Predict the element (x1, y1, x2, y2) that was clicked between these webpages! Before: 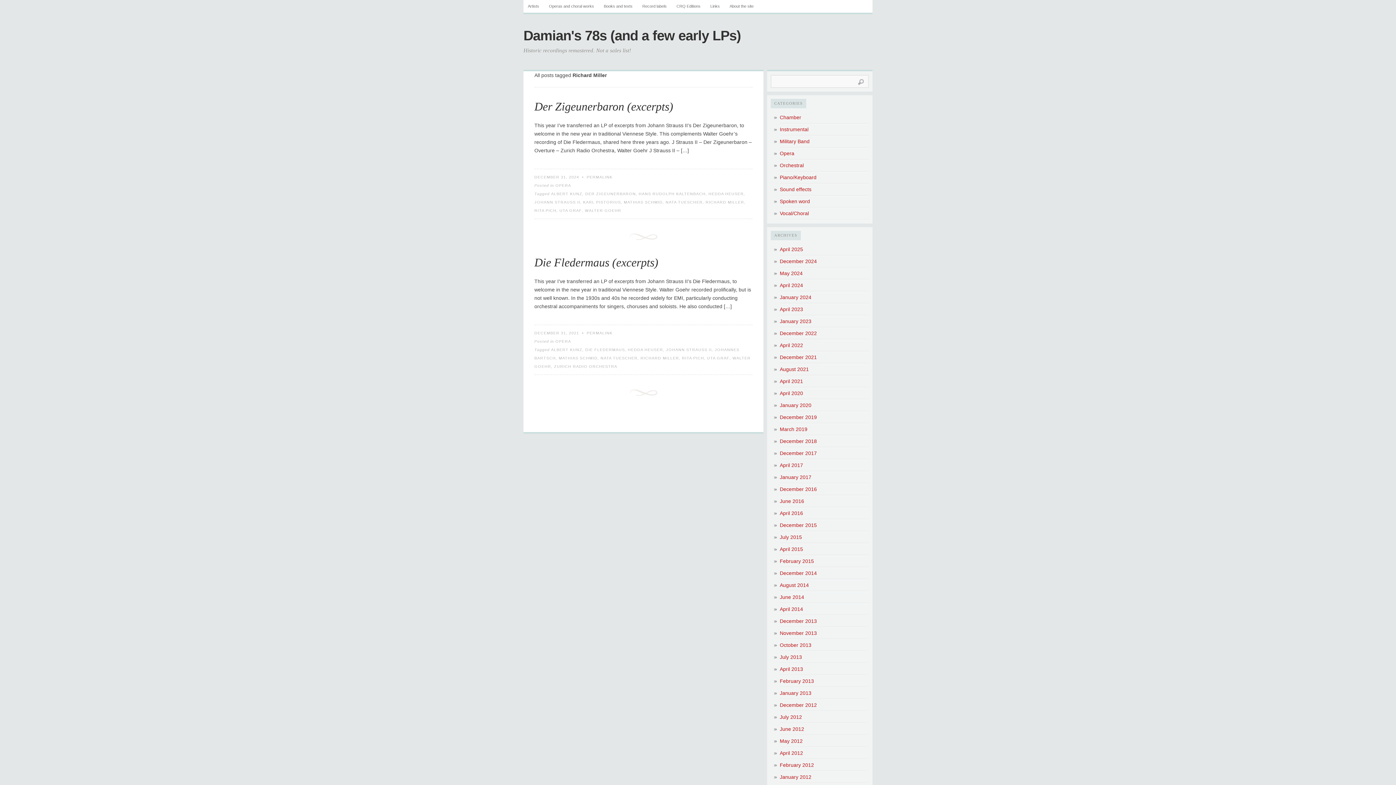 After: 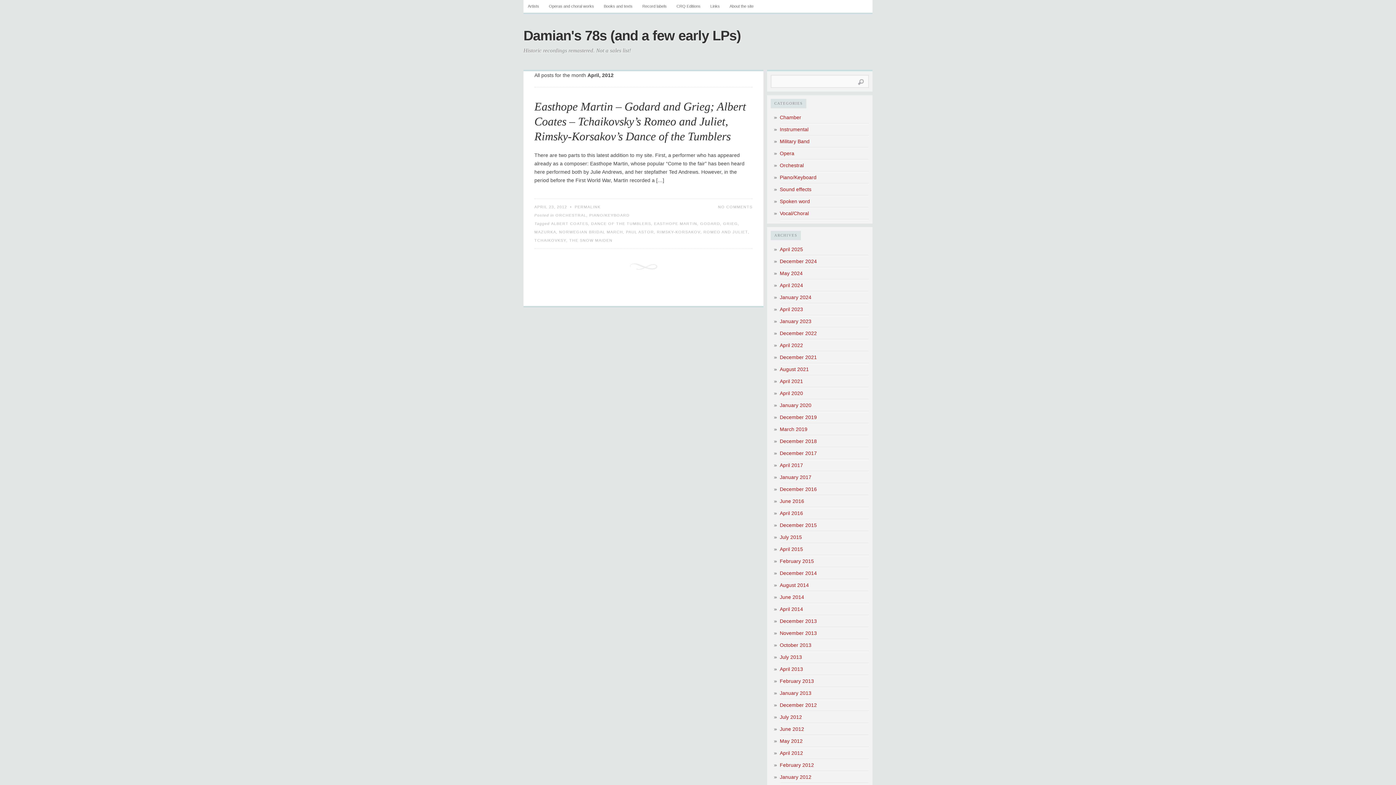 Action: label: April 2012 bbox: (780, 750, 803, 756)